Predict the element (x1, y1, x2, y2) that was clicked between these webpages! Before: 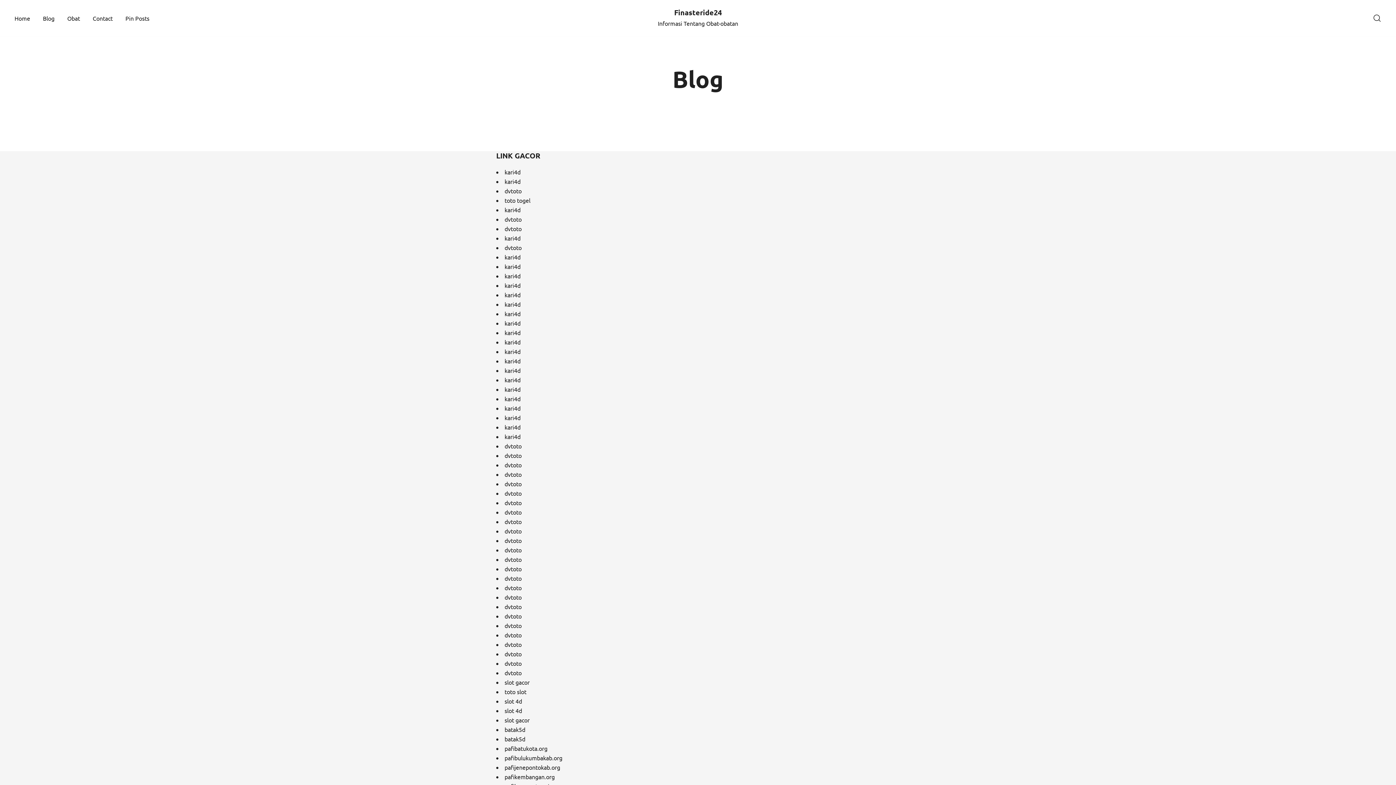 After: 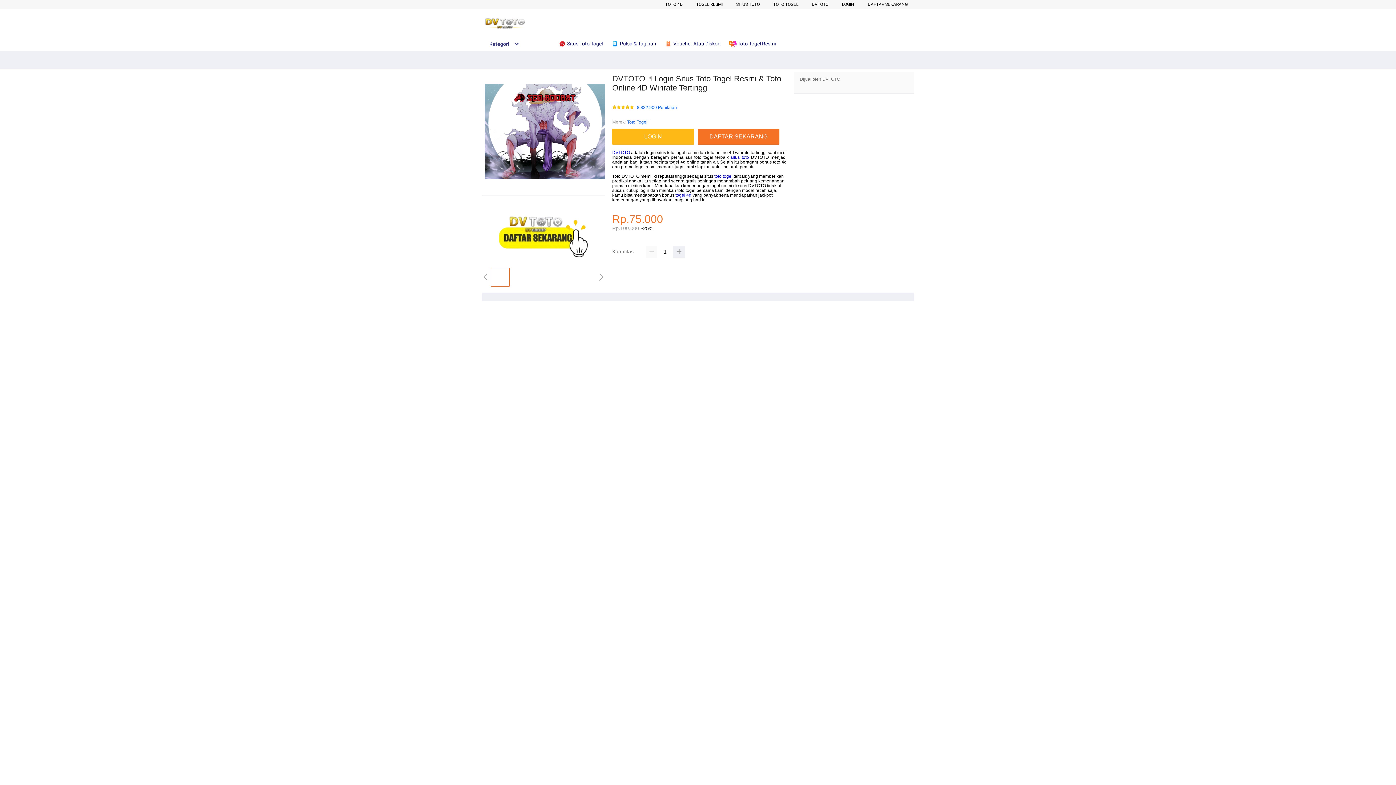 Action: label: dvtoto bbox: (504, 470, 521, 478)